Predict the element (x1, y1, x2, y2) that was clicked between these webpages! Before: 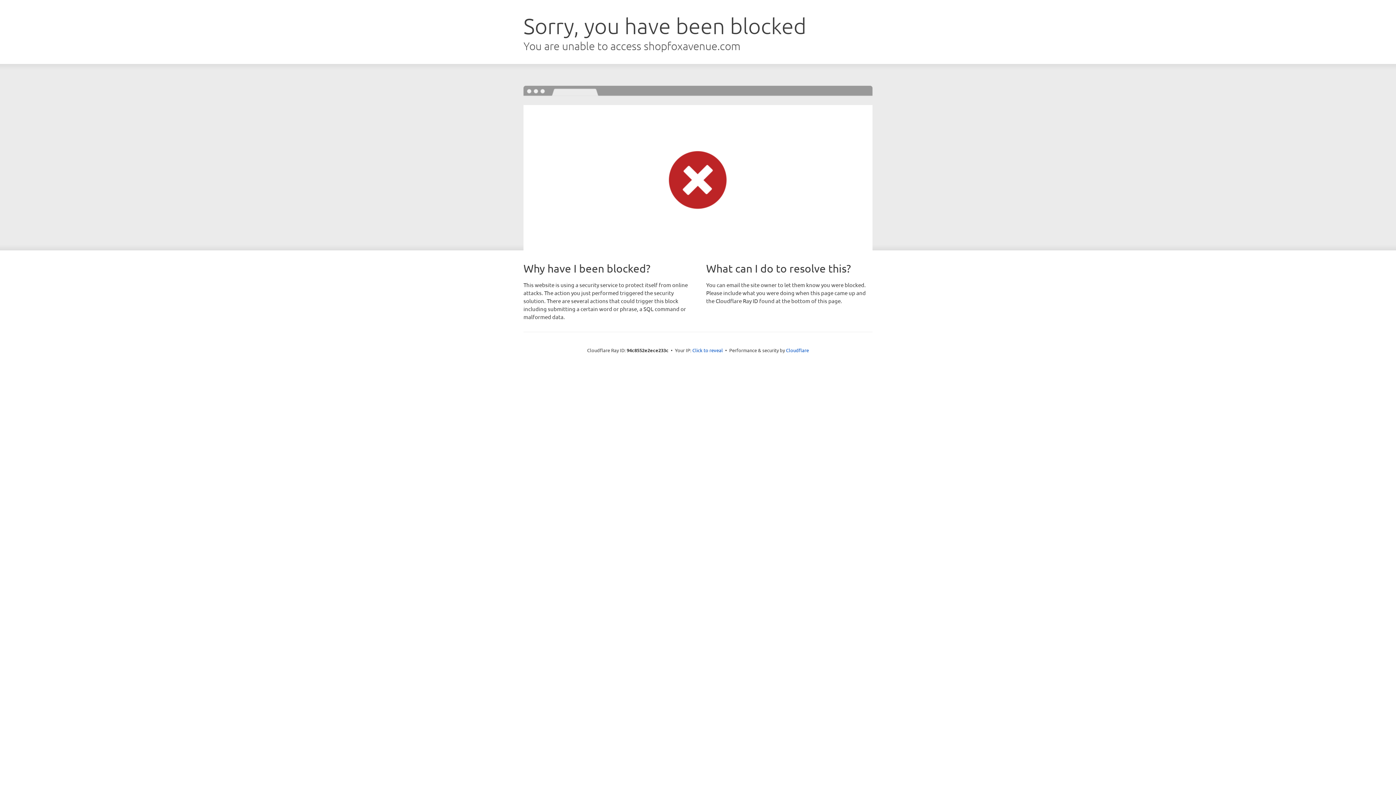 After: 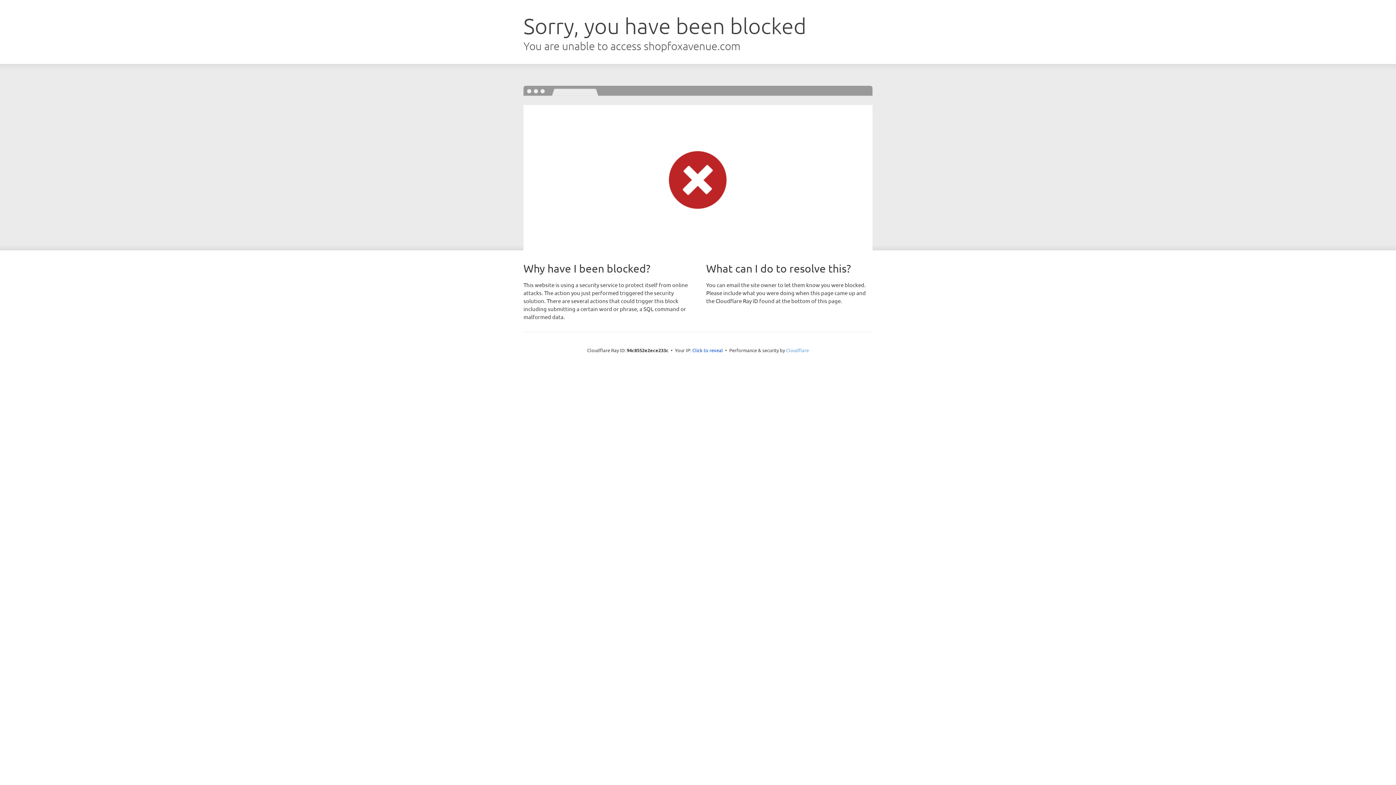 Action: bbox: (786, 347, 809, 353) label: Cloudflare